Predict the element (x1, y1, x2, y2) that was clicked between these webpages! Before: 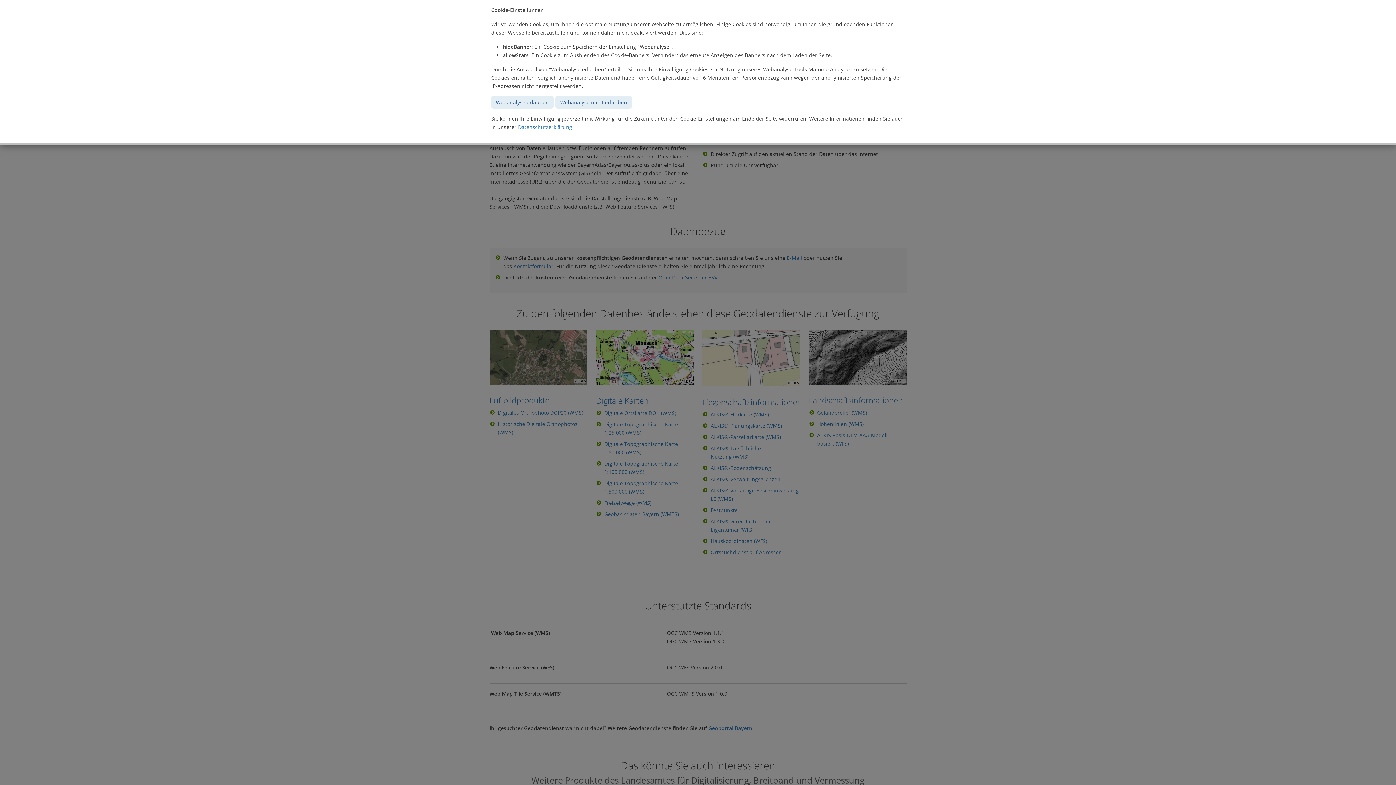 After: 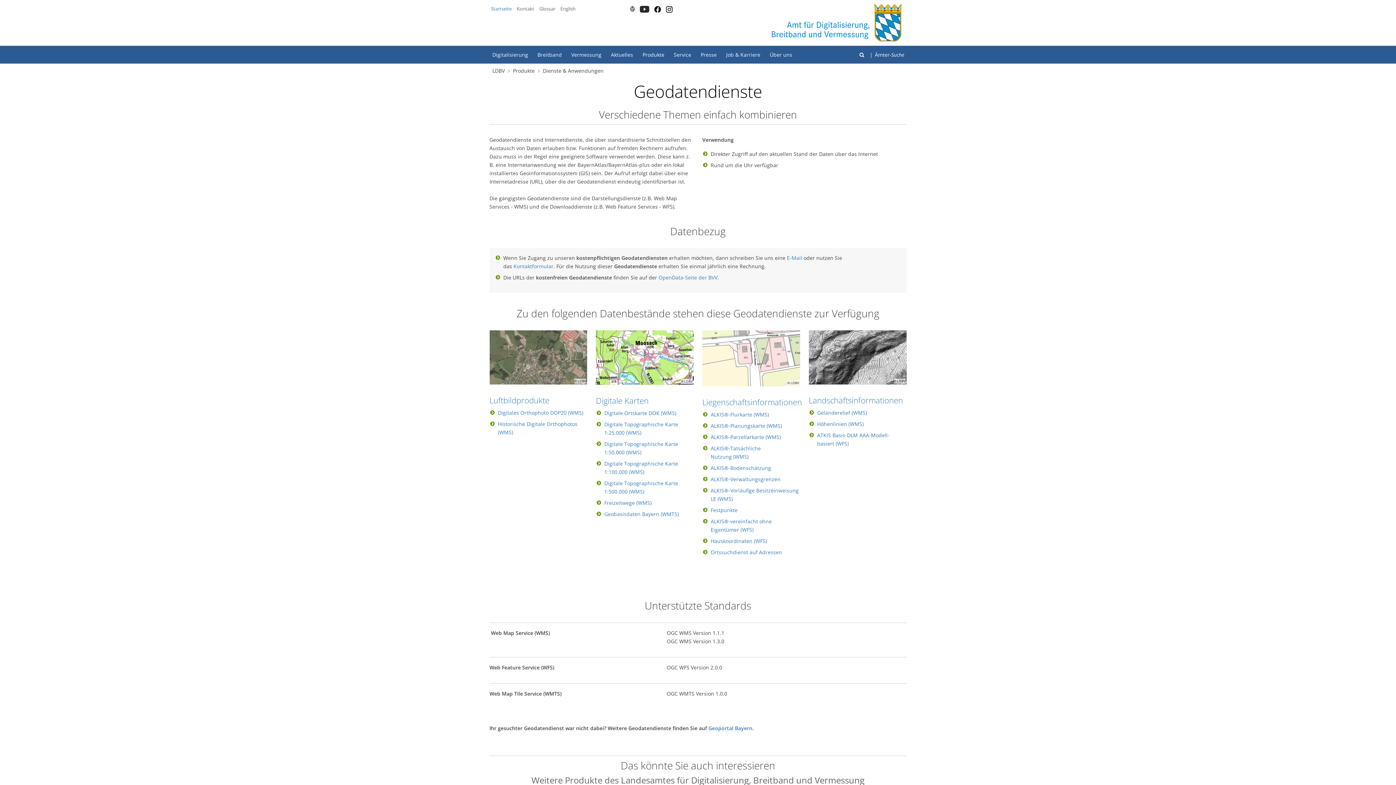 Action: label: Webanalyse nicht erlauben bbox: (555, 96, 632, 108)